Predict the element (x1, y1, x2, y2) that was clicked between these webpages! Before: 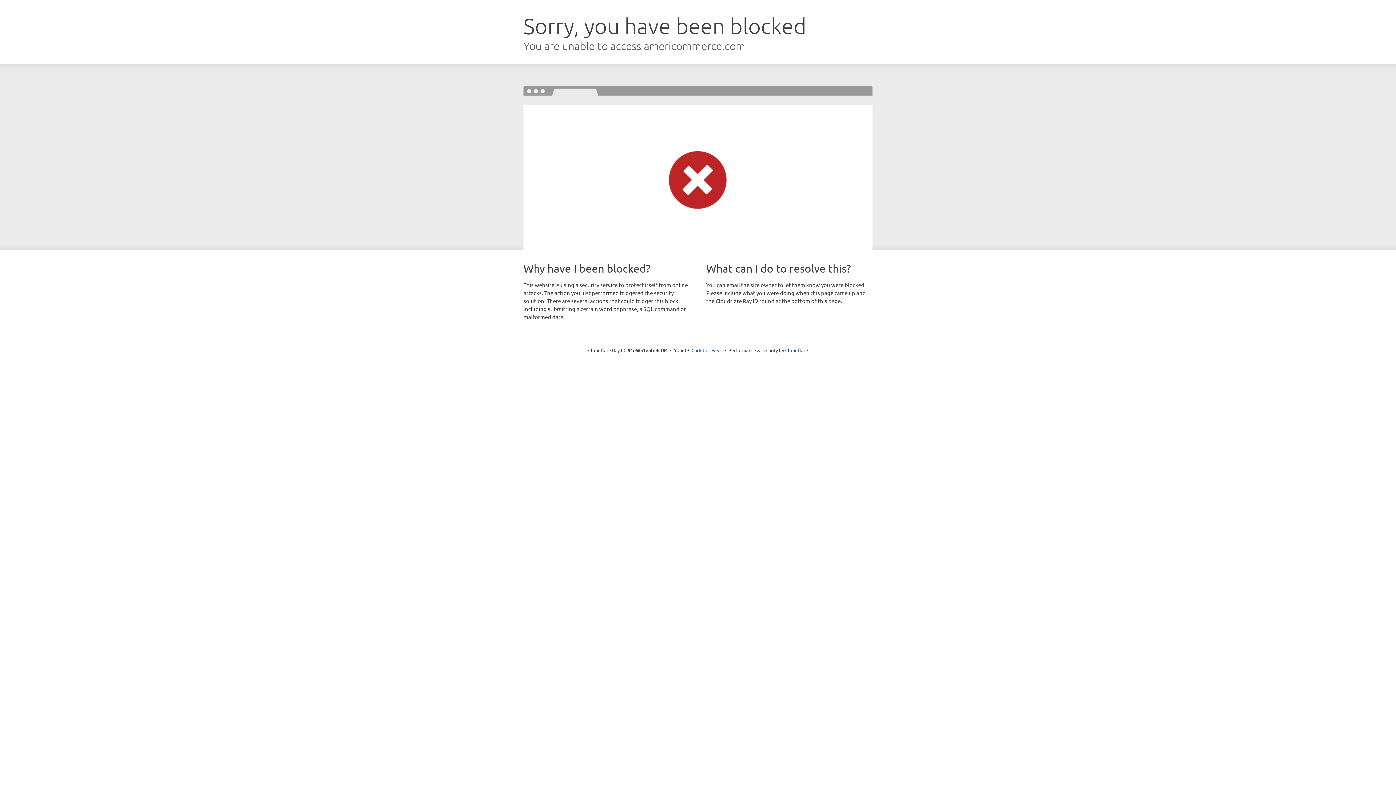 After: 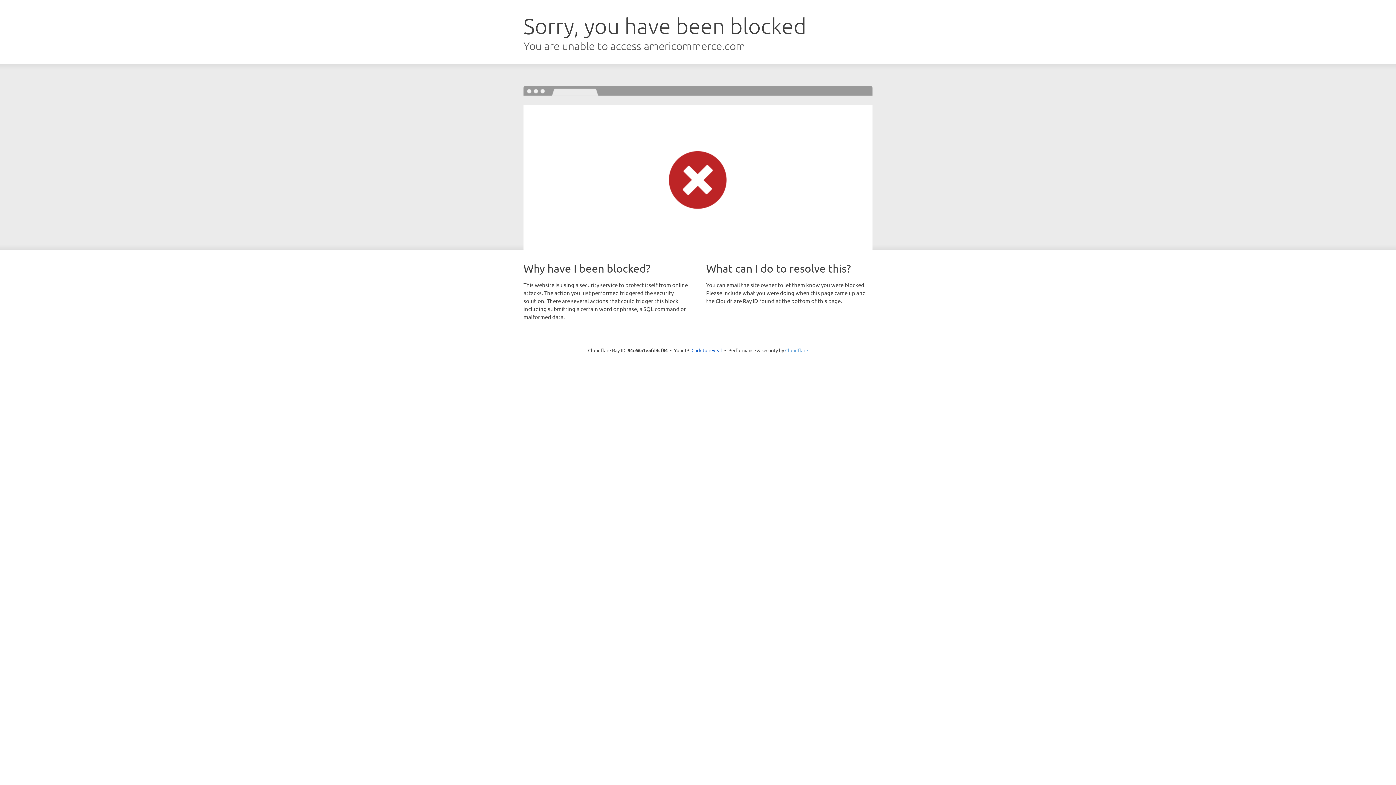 Action: bbox: (785, 347, 808, 353) label: Cloudflare